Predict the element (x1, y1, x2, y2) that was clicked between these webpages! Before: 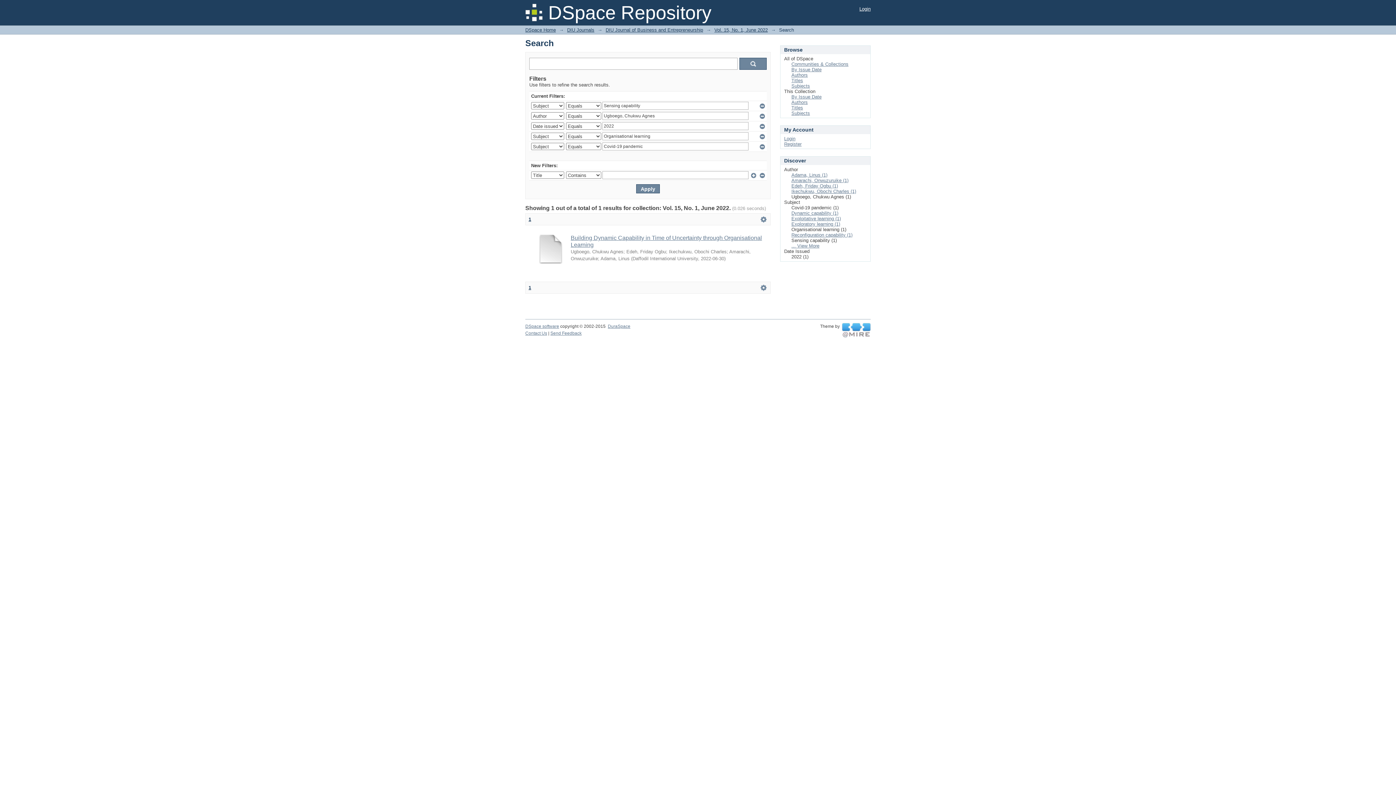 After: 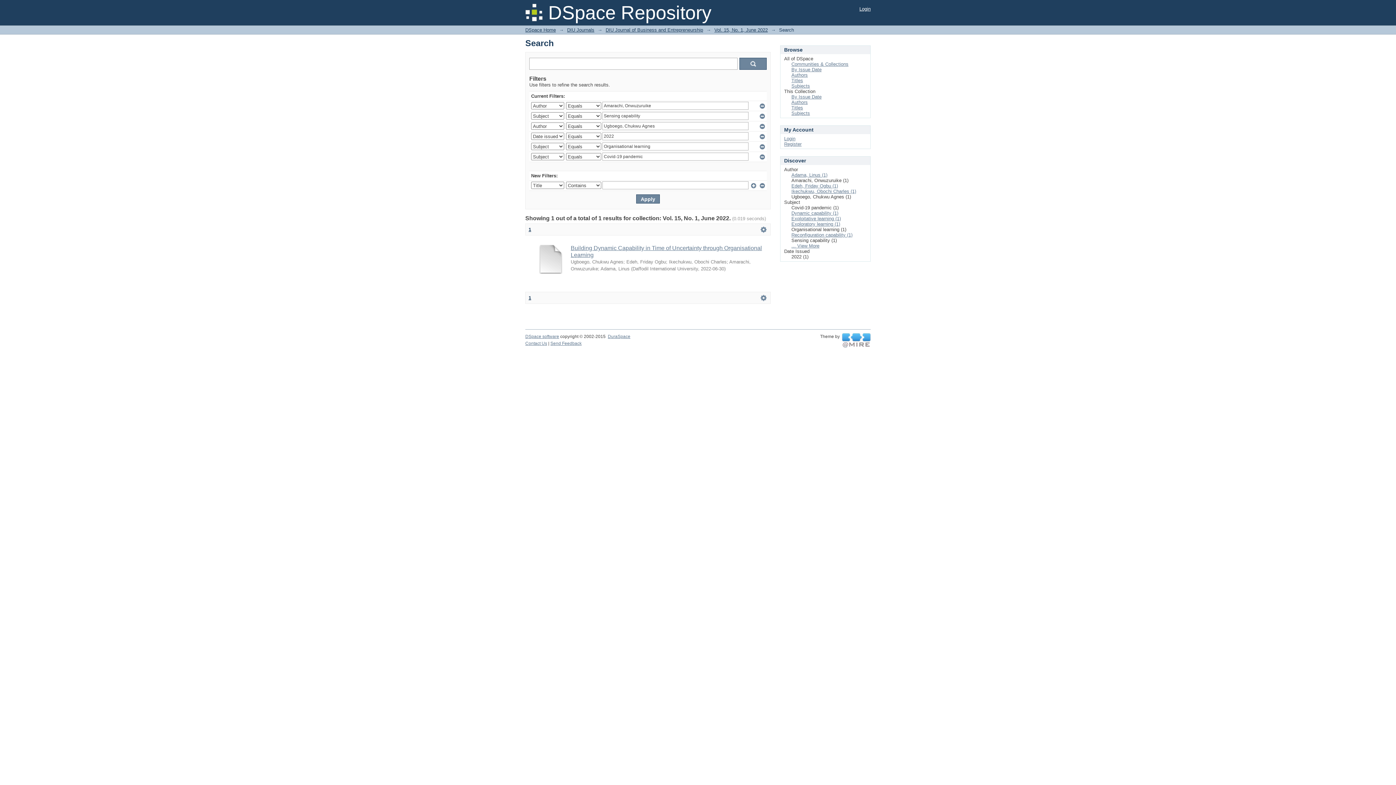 Action: label: Amarachi, Onwuzuruike (1) bbox: (791, 177, 848, 183)